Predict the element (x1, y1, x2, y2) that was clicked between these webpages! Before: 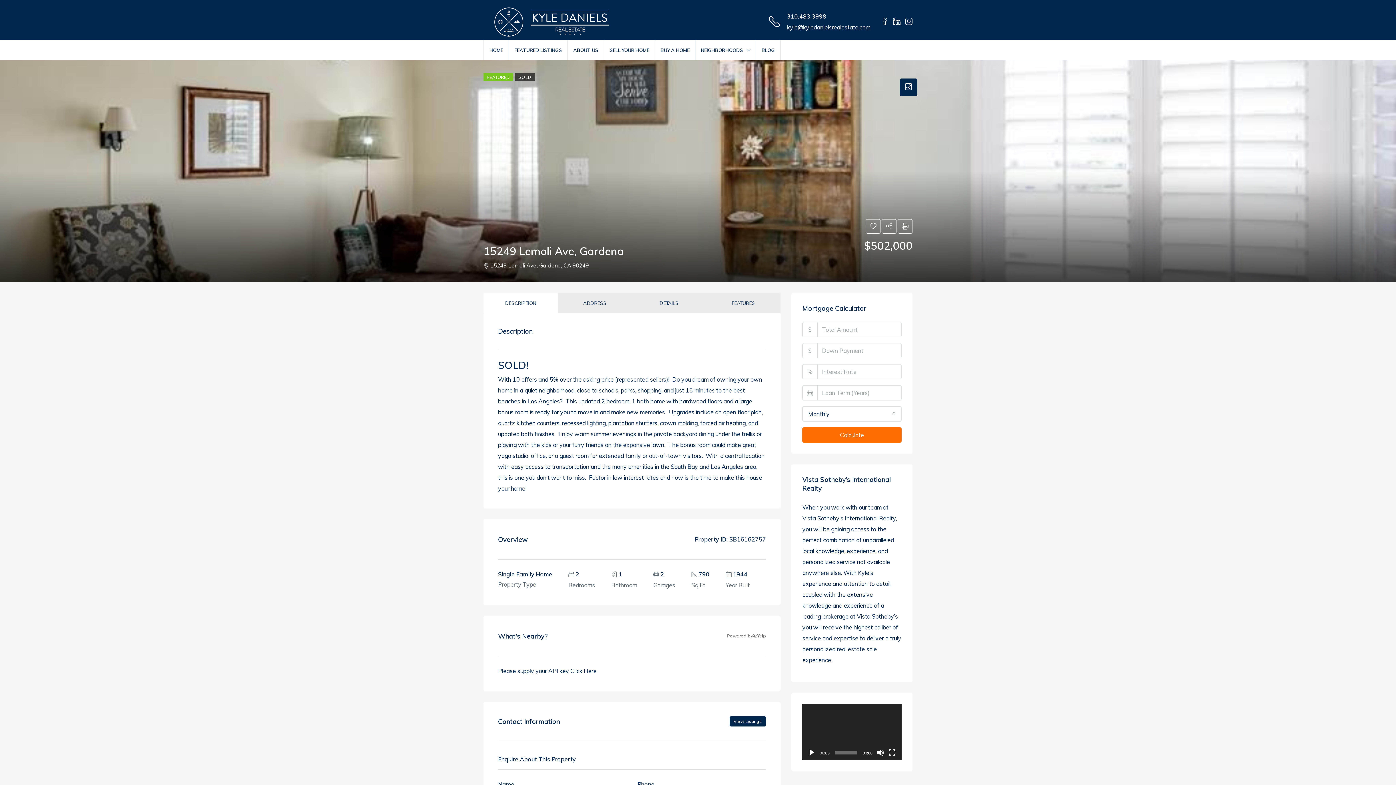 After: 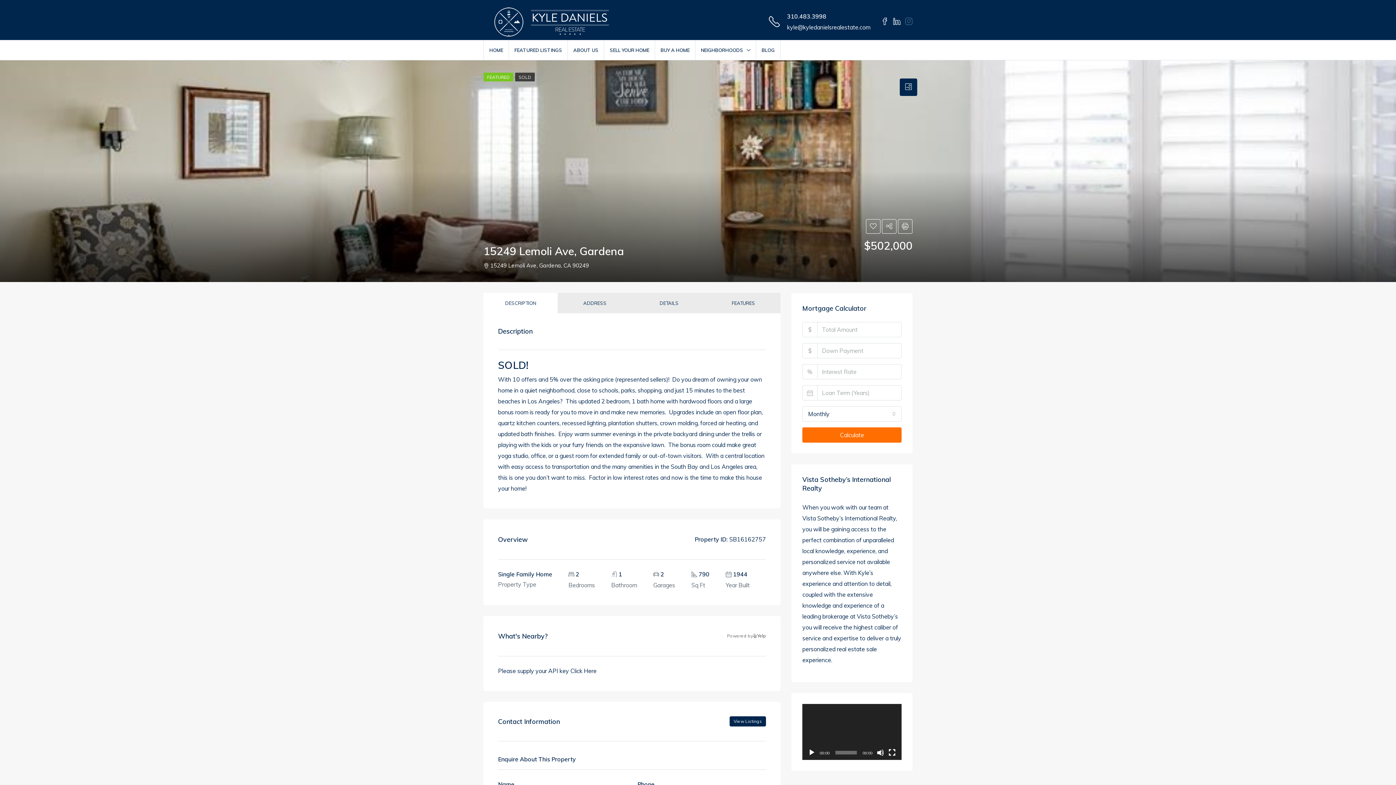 Action: bbox: (905, 17, 912, 26)